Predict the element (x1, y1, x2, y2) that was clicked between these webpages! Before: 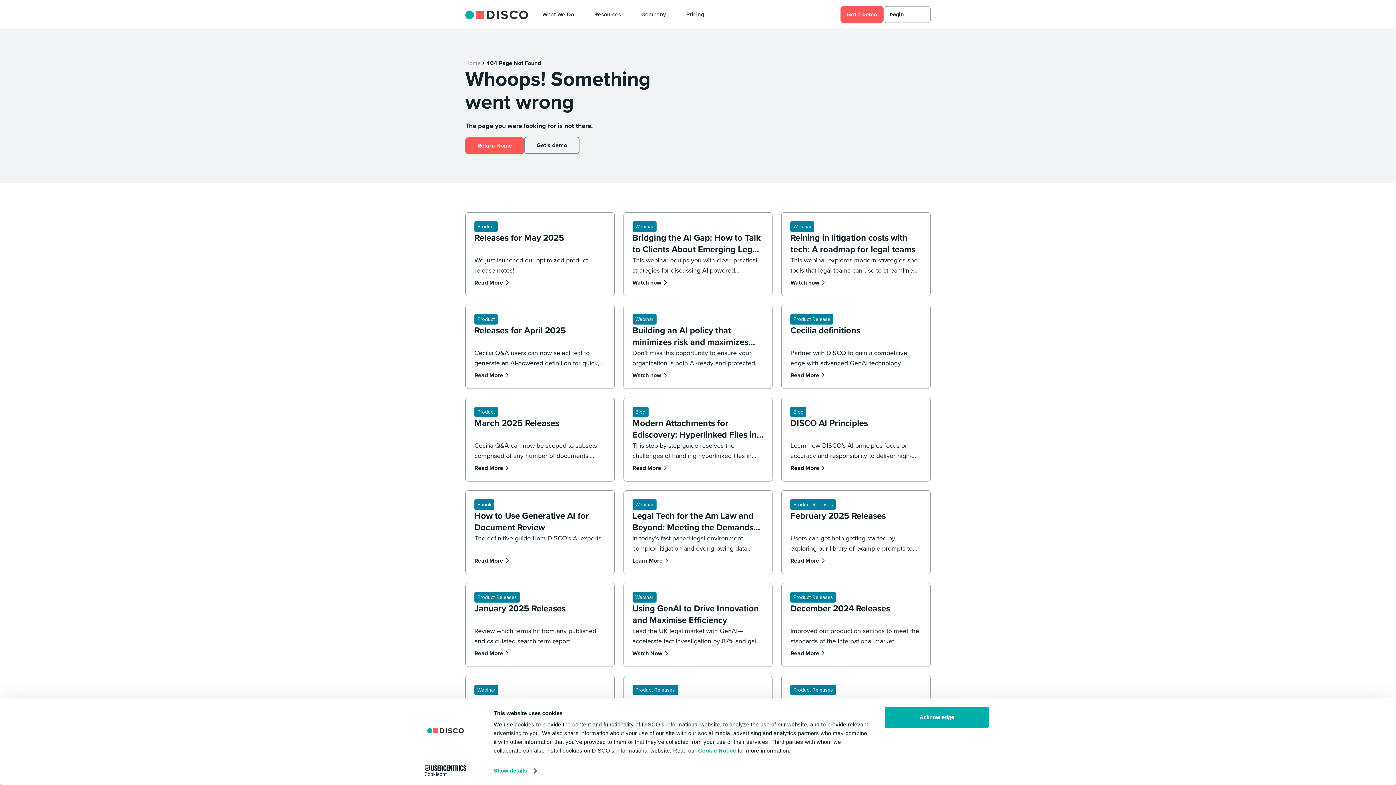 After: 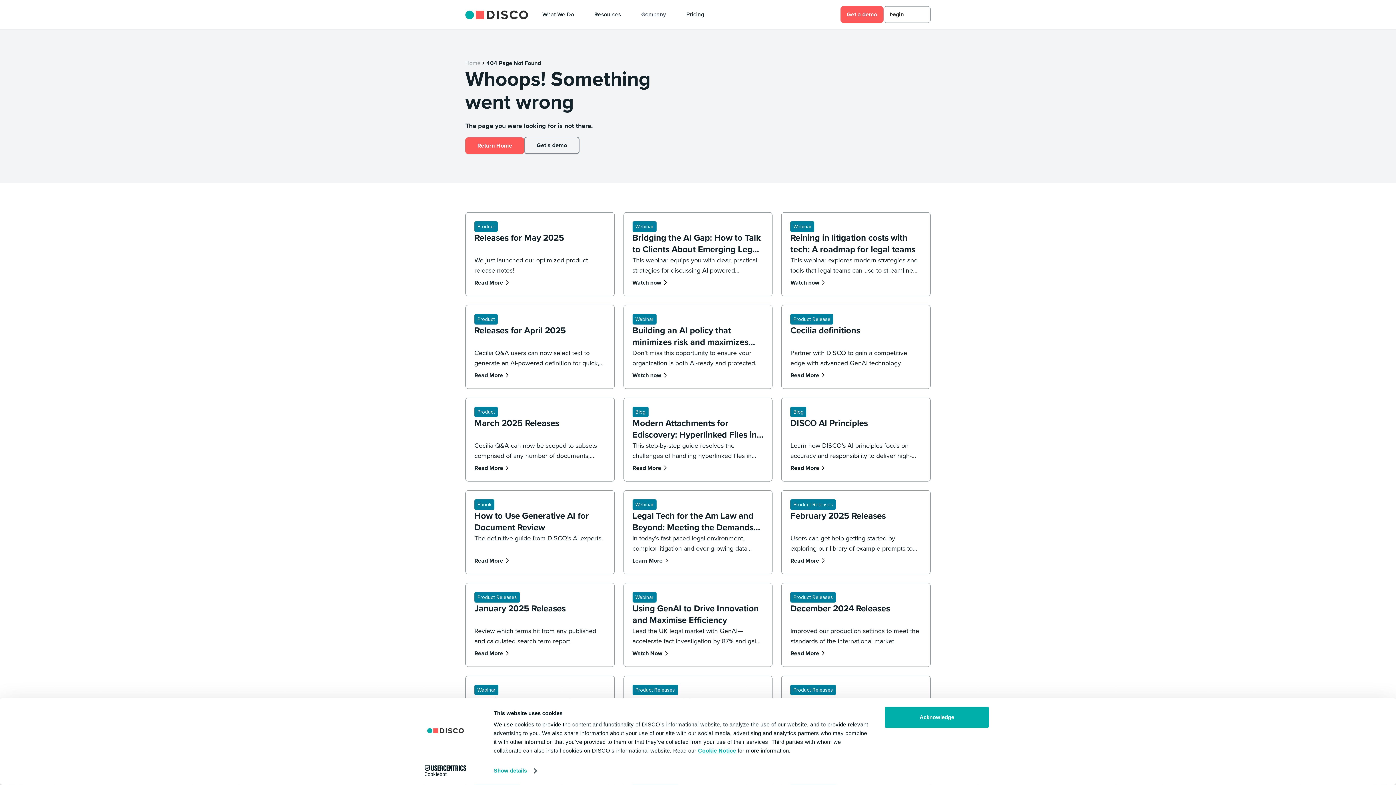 Action: label: Company bbox: (635, 0, 680, 29)